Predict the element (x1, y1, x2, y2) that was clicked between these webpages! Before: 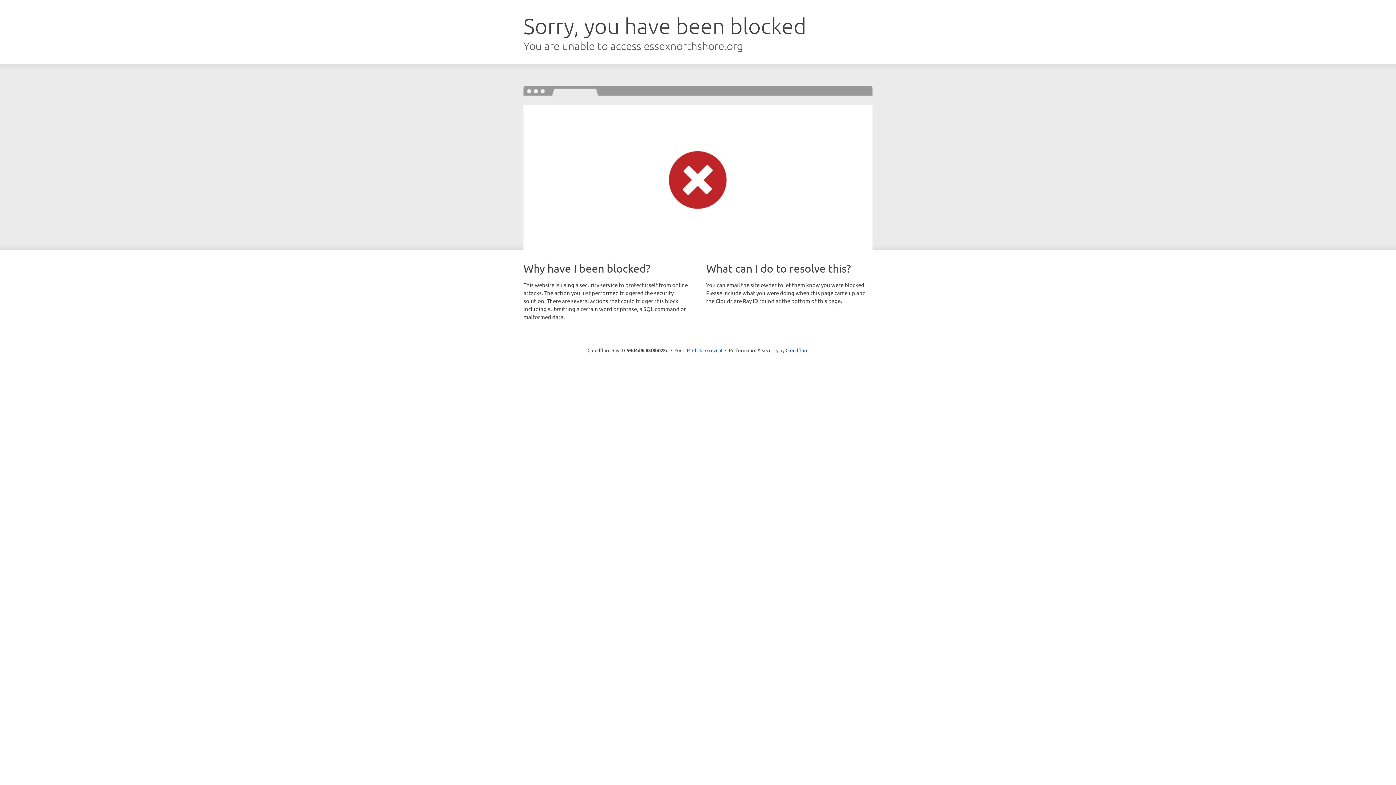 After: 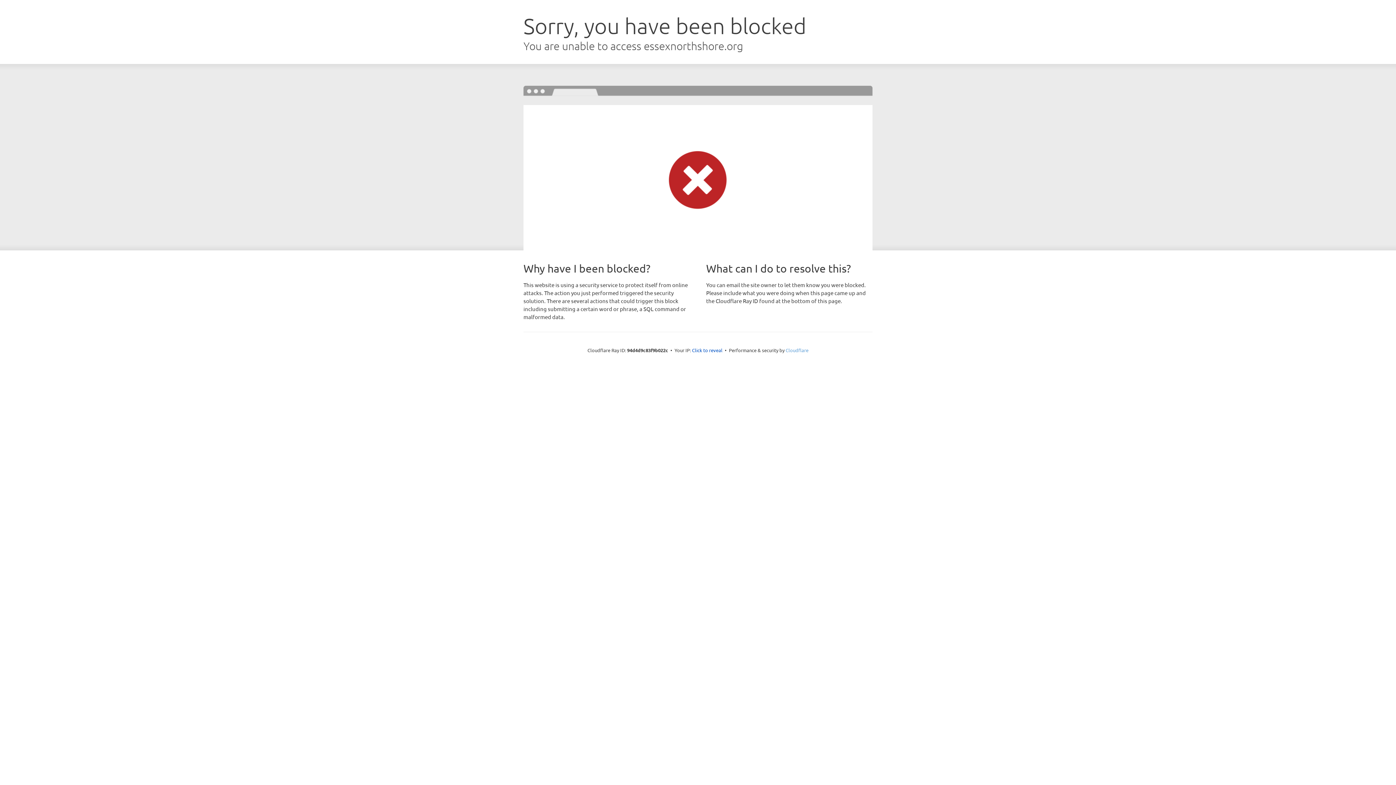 Action: bbox: (785, 347, 808, 353) label: Cloudflare